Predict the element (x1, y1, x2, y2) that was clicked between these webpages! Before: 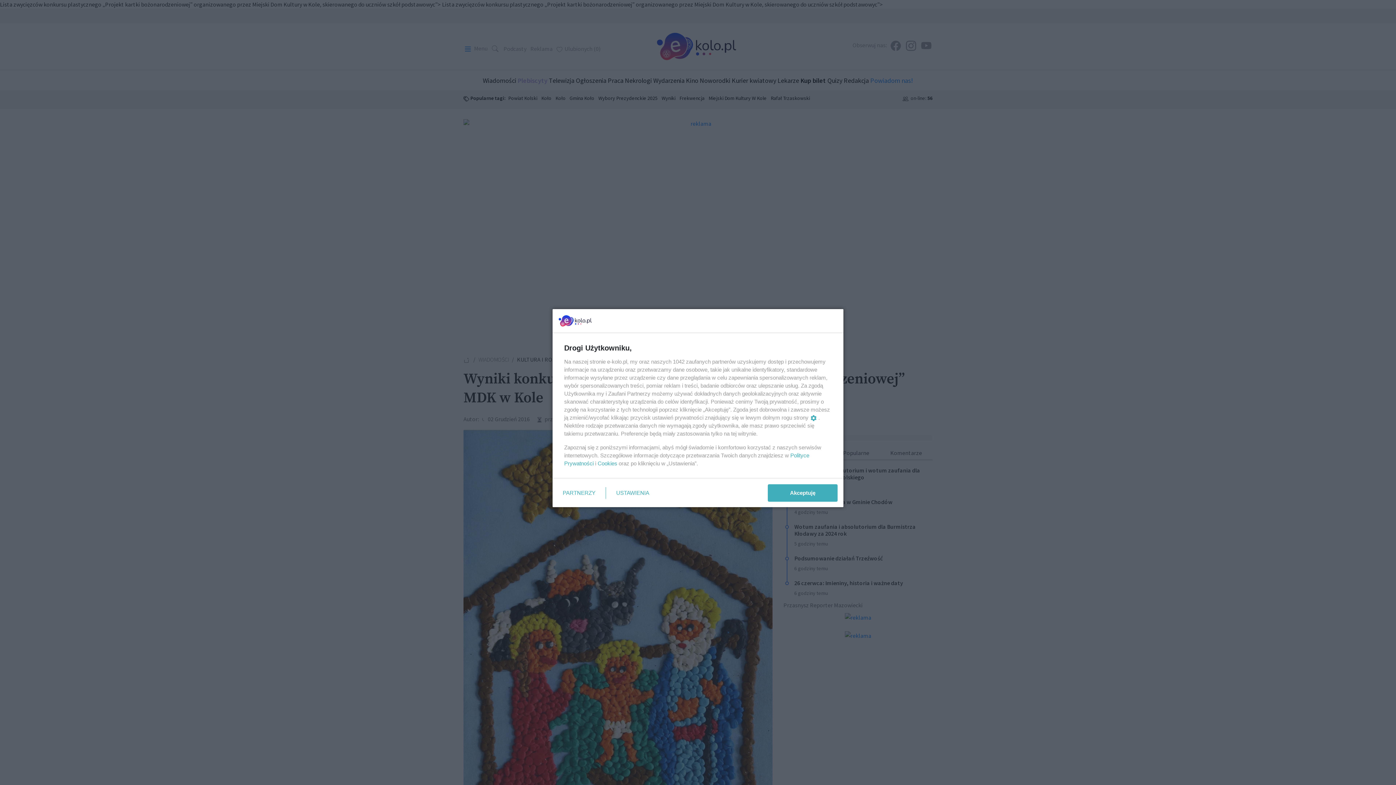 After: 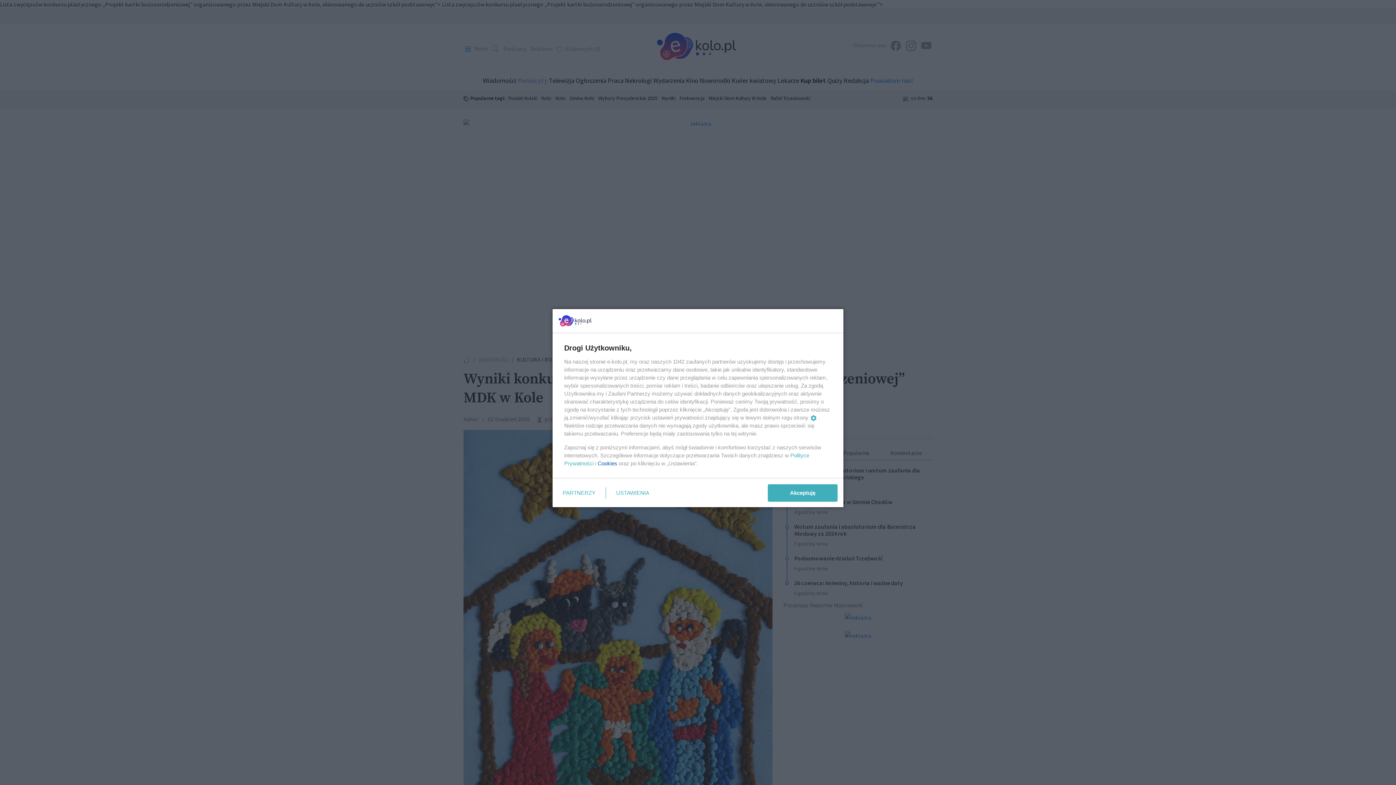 Action: bbox: (597, 460, 617, 466) label: Cookies